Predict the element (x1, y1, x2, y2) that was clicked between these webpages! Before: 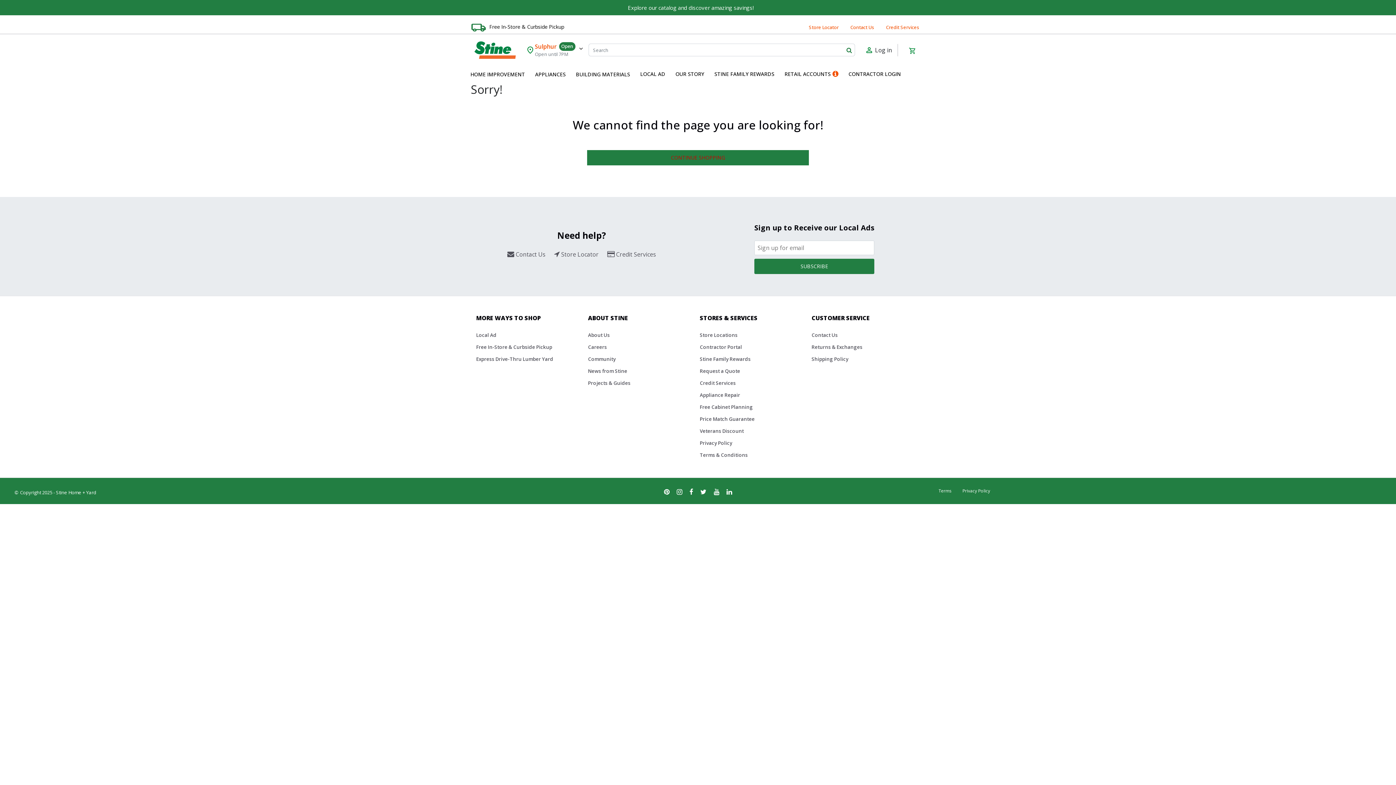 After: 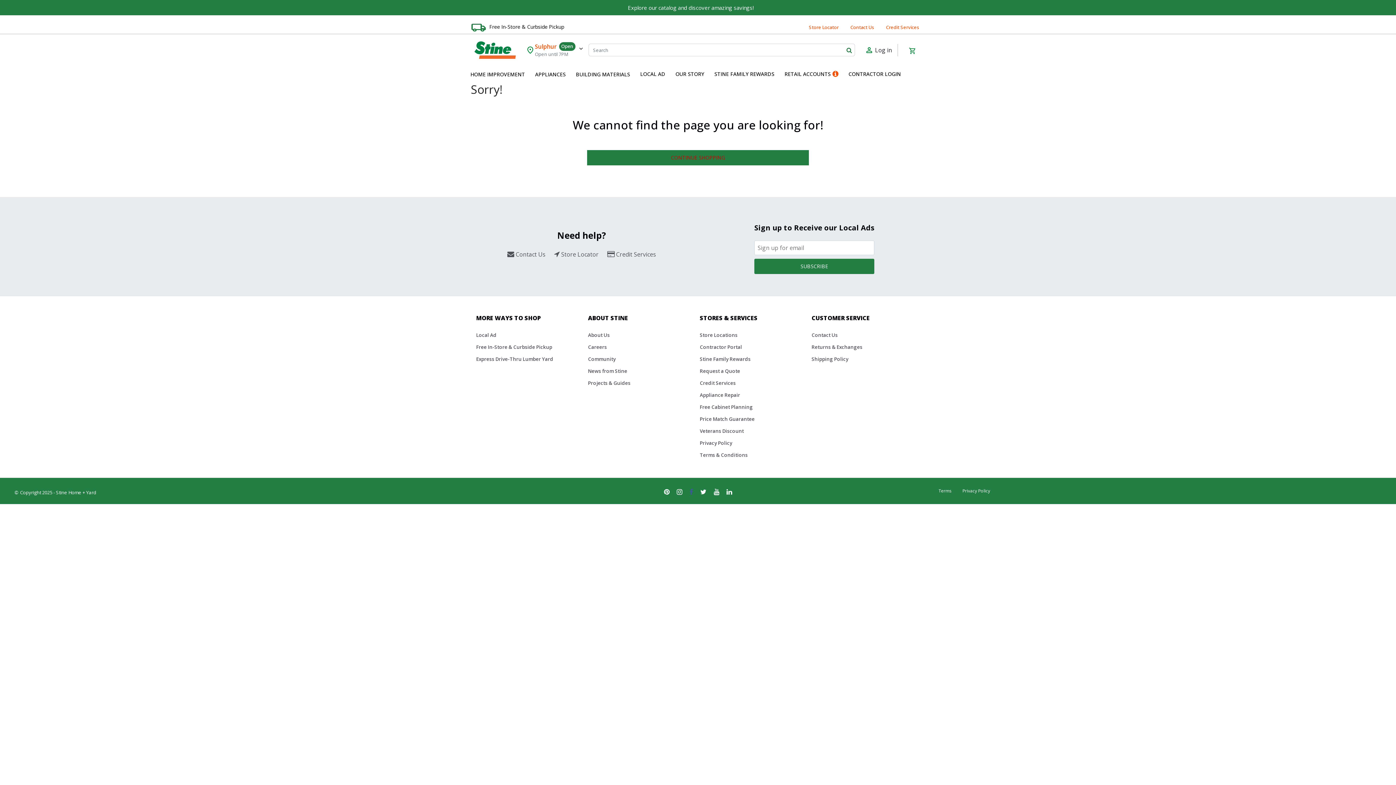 Action: bbox: (689, 485, 693, 497)